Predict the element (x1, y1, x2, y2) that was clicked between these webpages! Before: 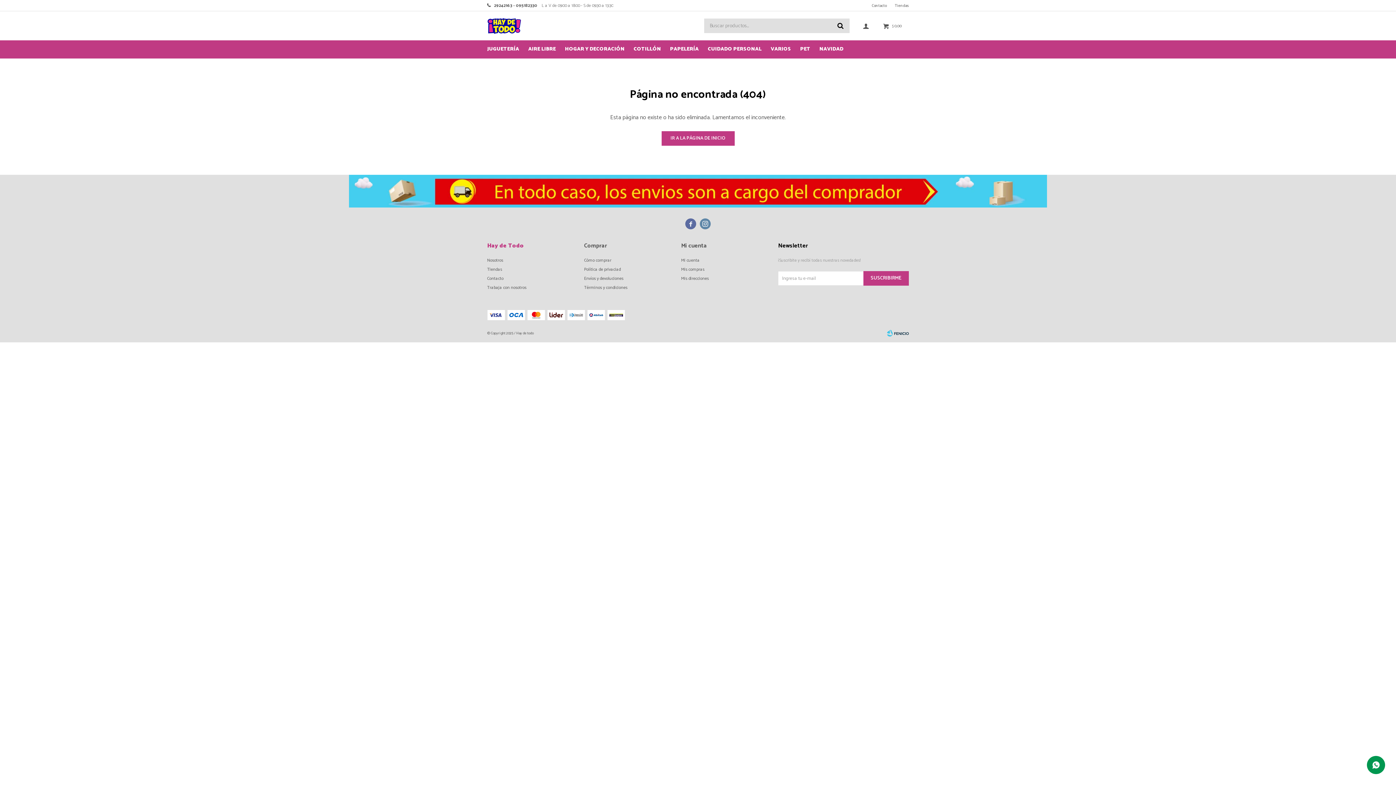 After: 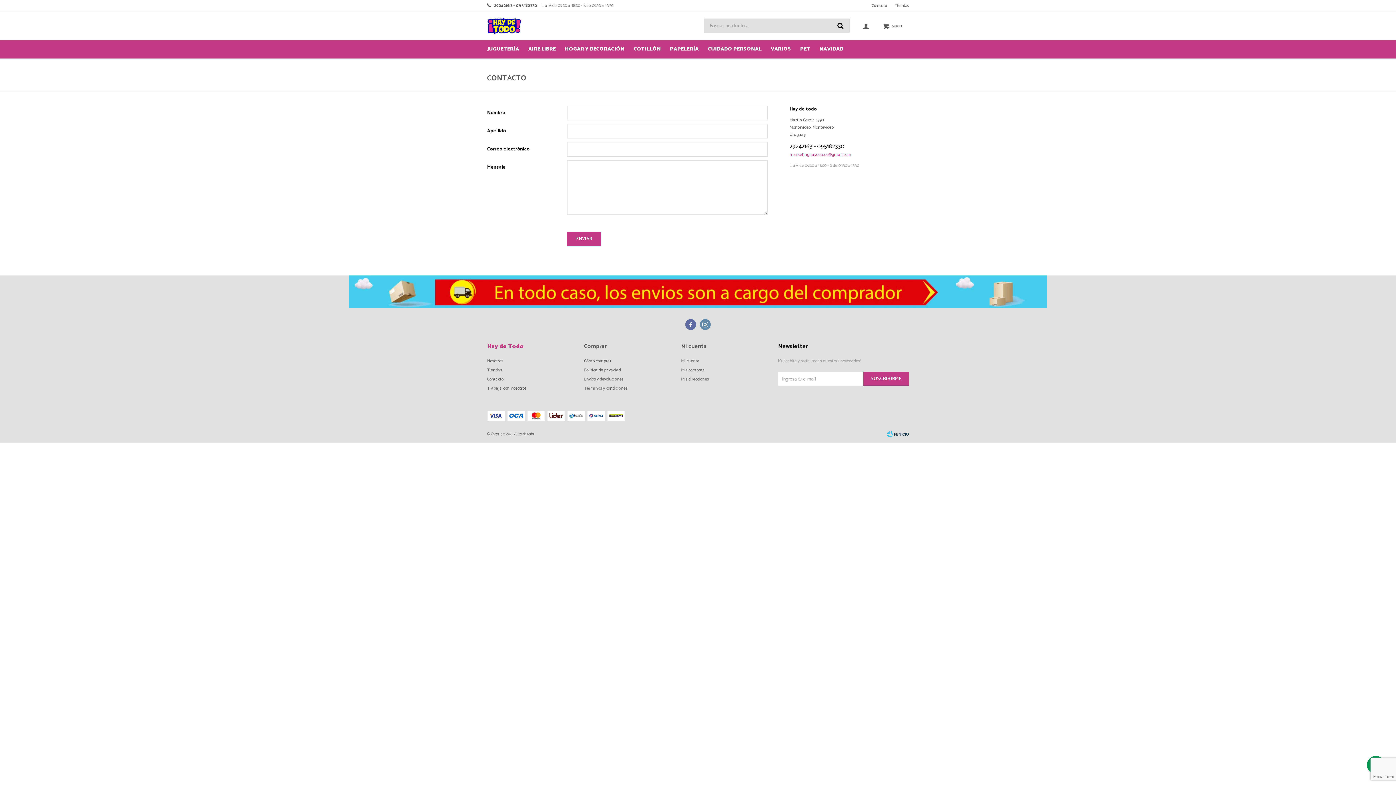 Action: label: Contacto bbox: (487, 275, 503, 282)